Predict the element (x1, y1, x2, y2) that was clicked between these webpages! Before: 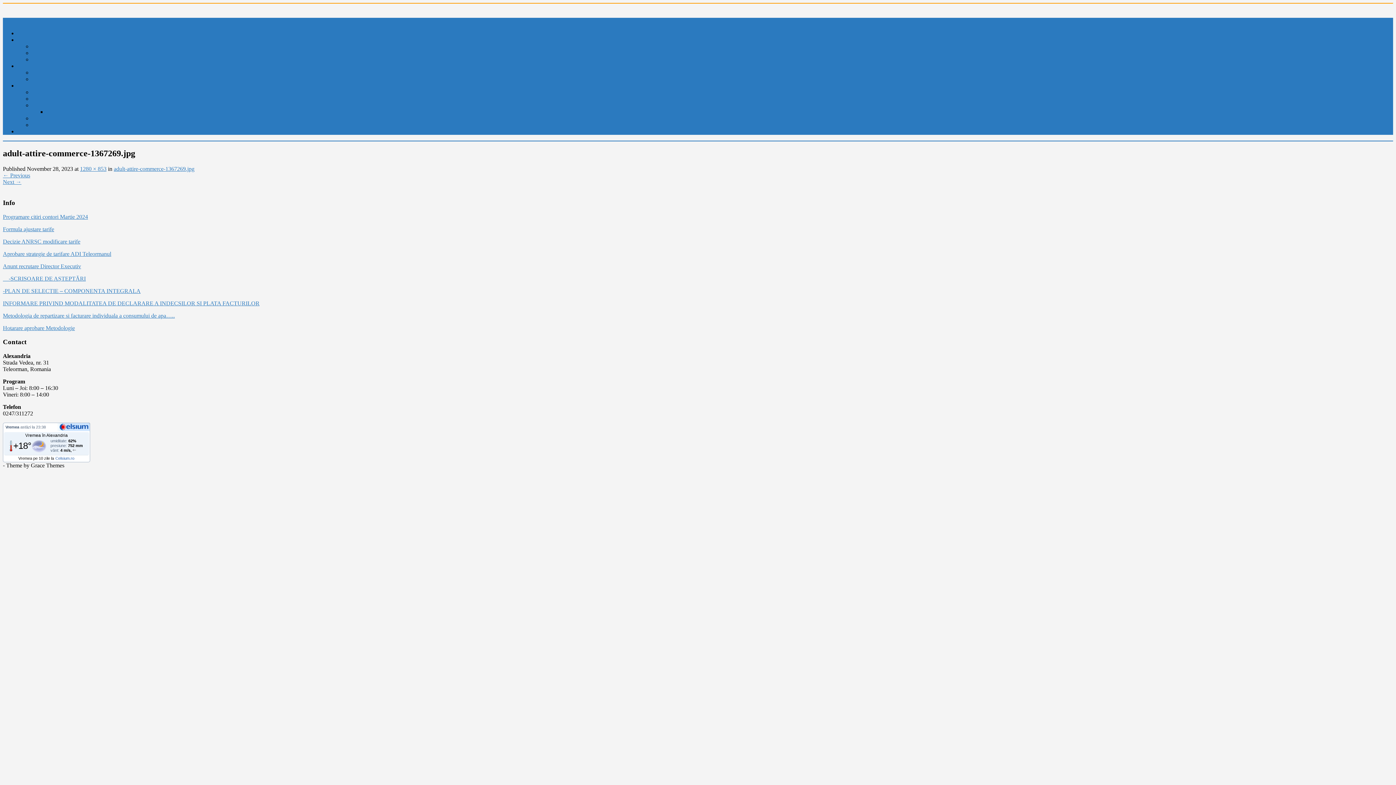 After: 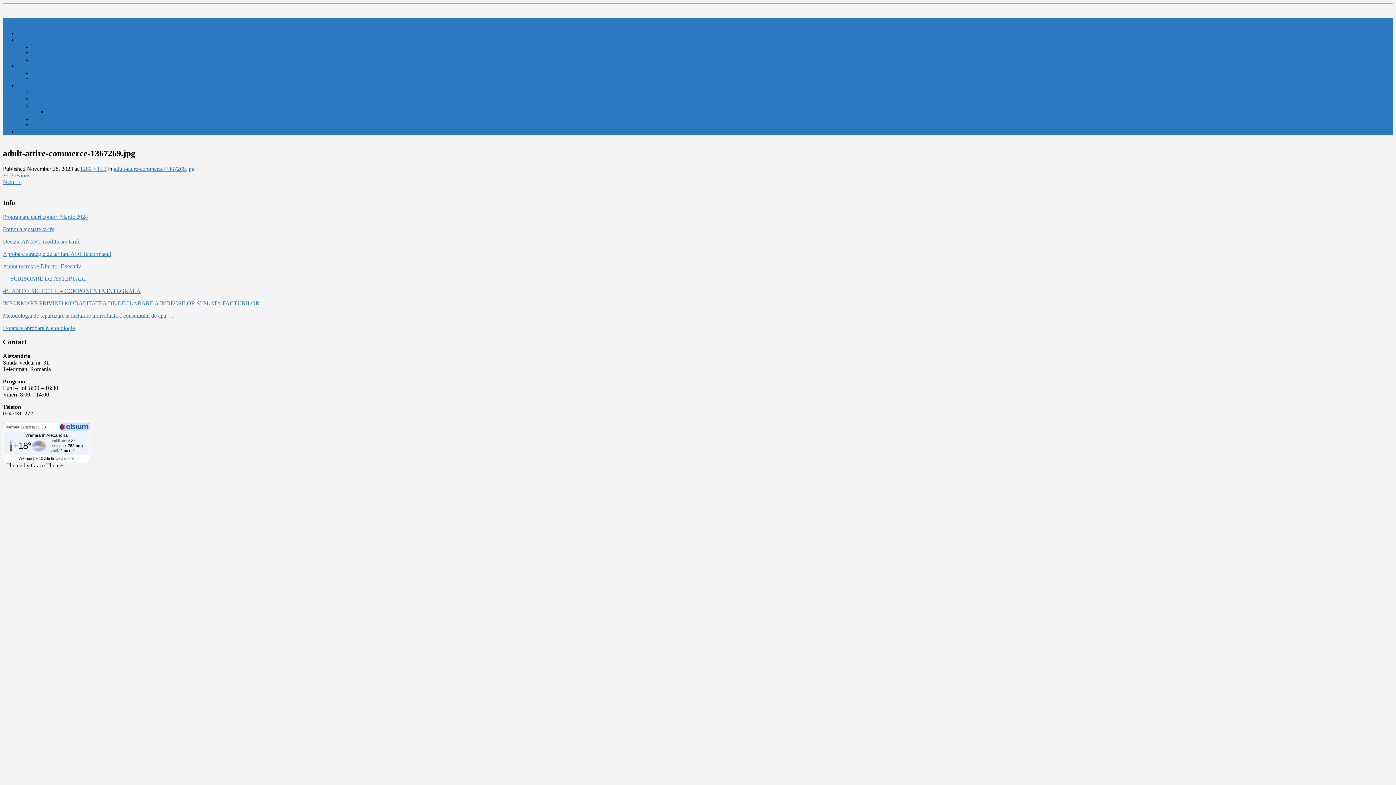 Action: label: Formula ajustare tarife bbox: (2, 226, 54, 232)